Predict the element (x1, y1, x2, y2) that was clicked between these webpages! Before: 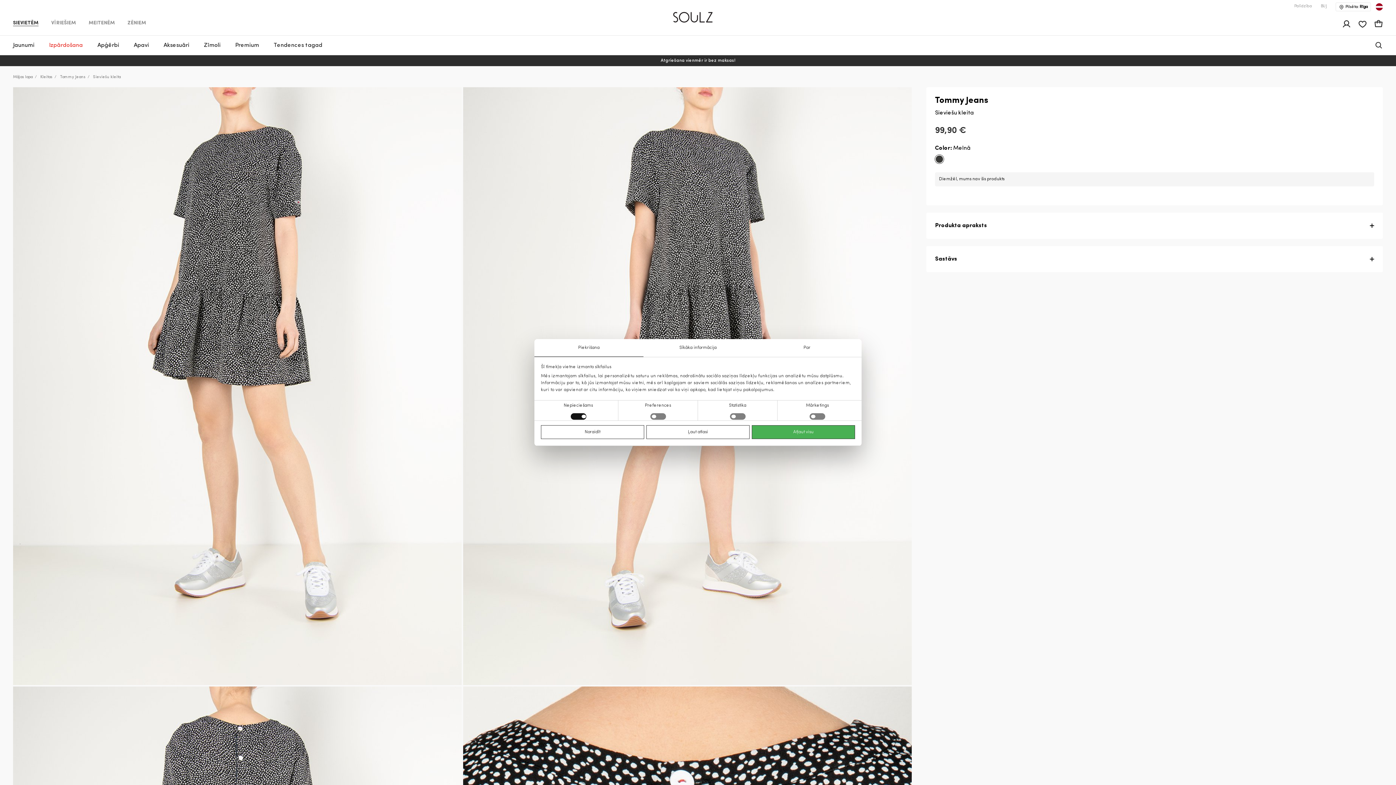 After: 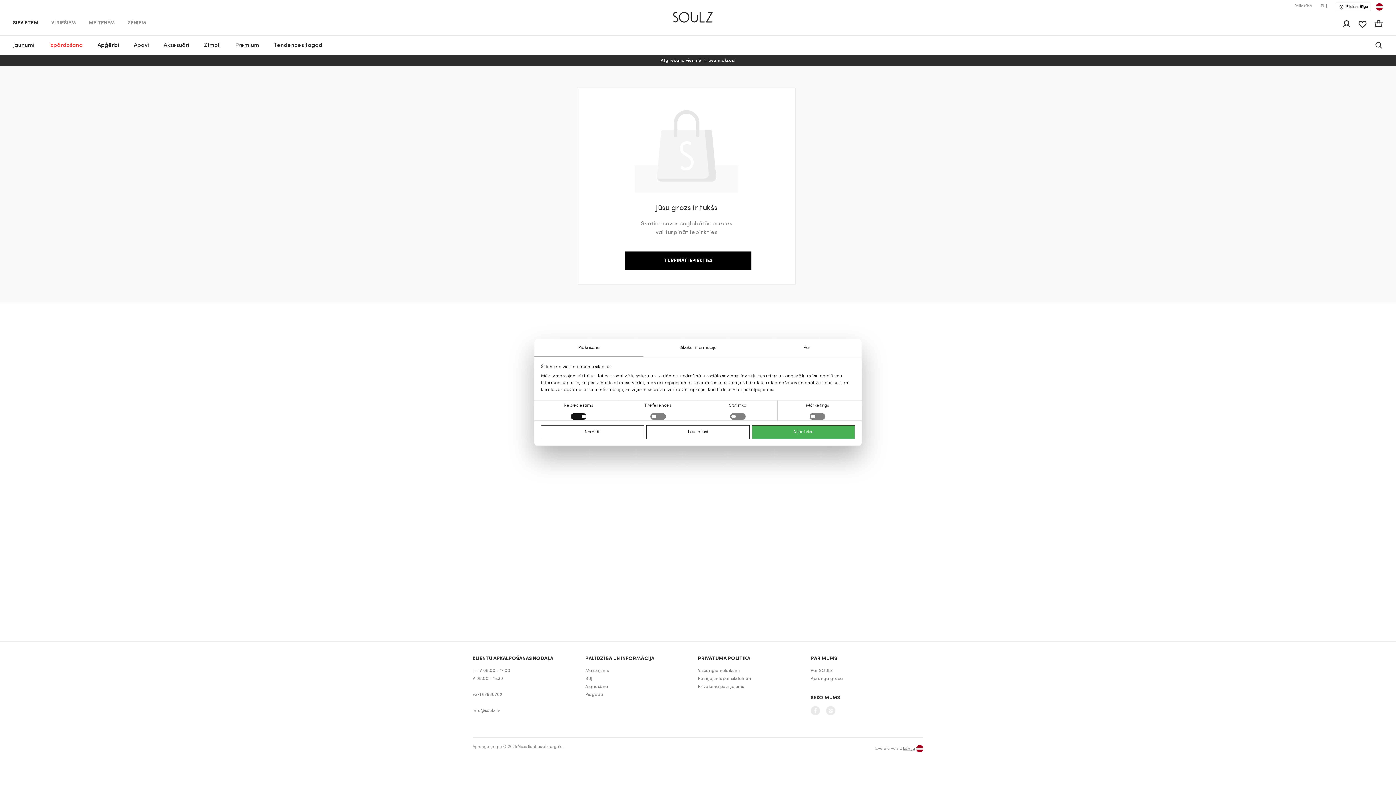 Action: label: app.shop.ui.cart_title bbox: (1374, 19, 1383, 28)